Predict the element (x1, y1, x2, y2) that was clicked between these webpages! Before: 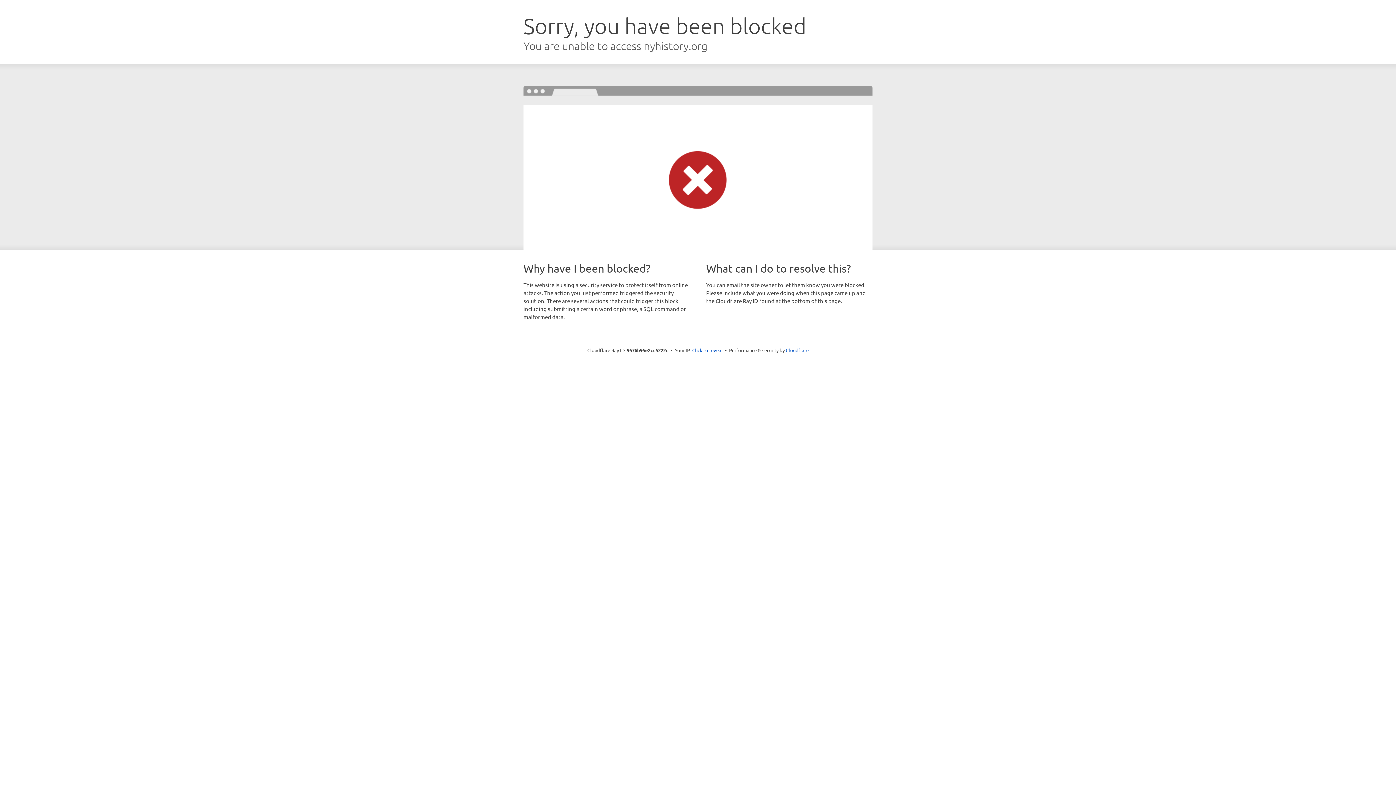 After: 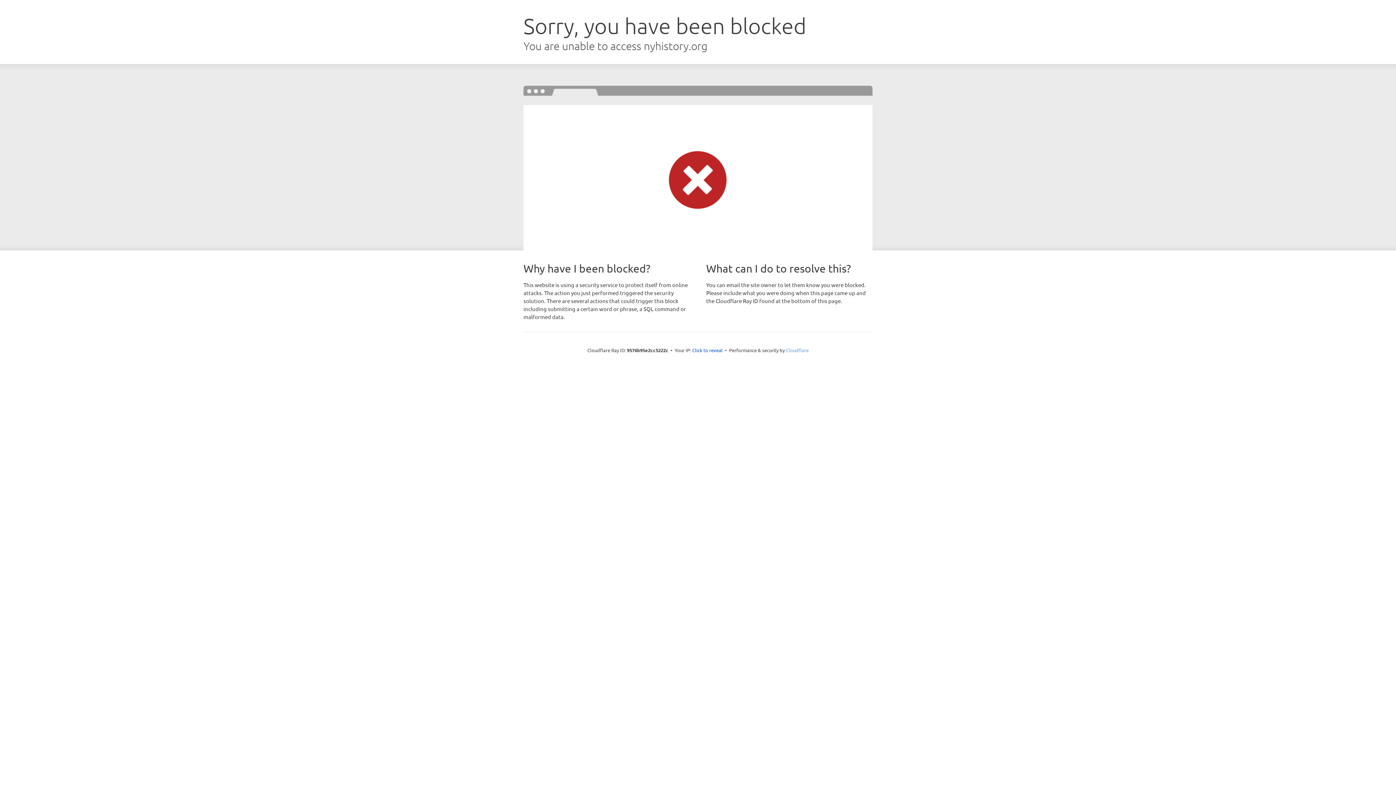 Action: bbox: (786, 347, 808, 353) label: Cloudflare